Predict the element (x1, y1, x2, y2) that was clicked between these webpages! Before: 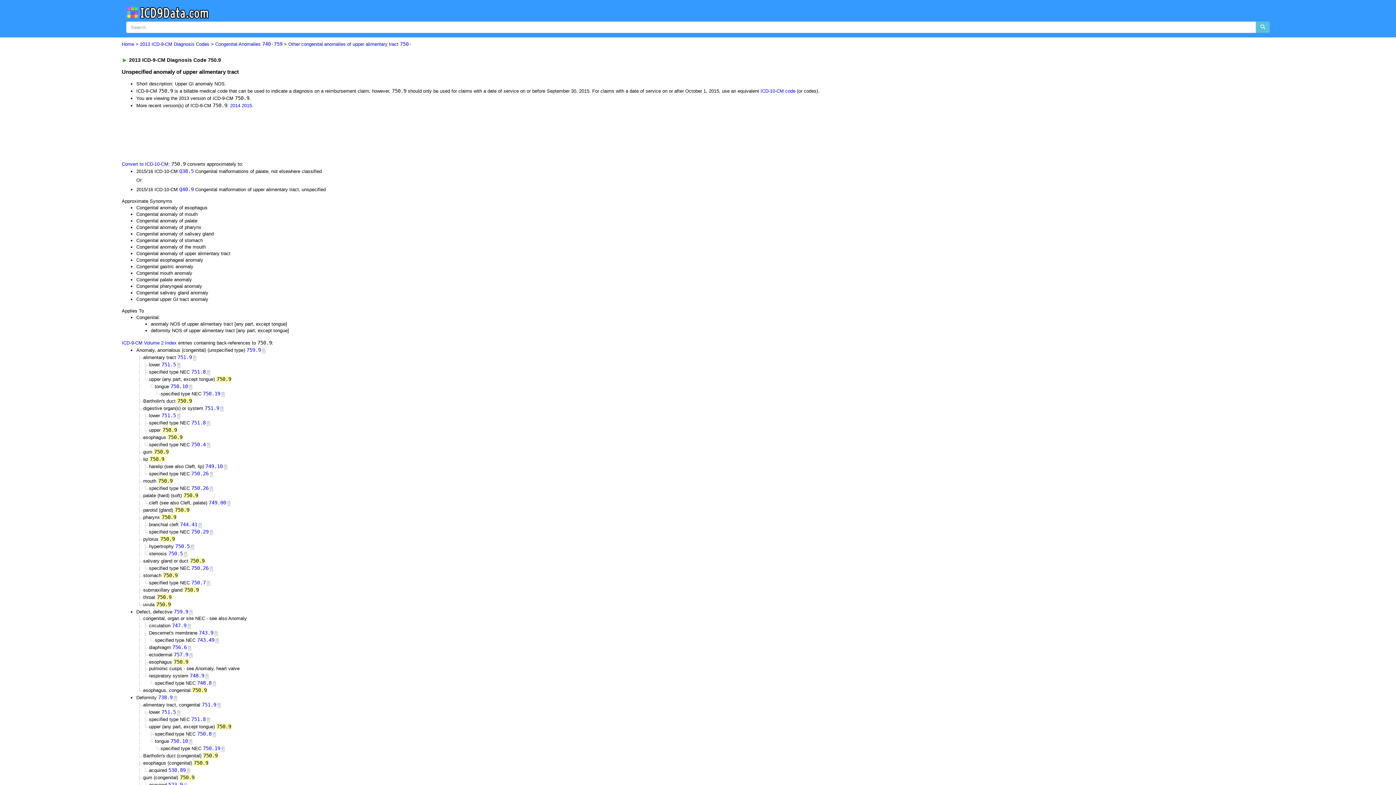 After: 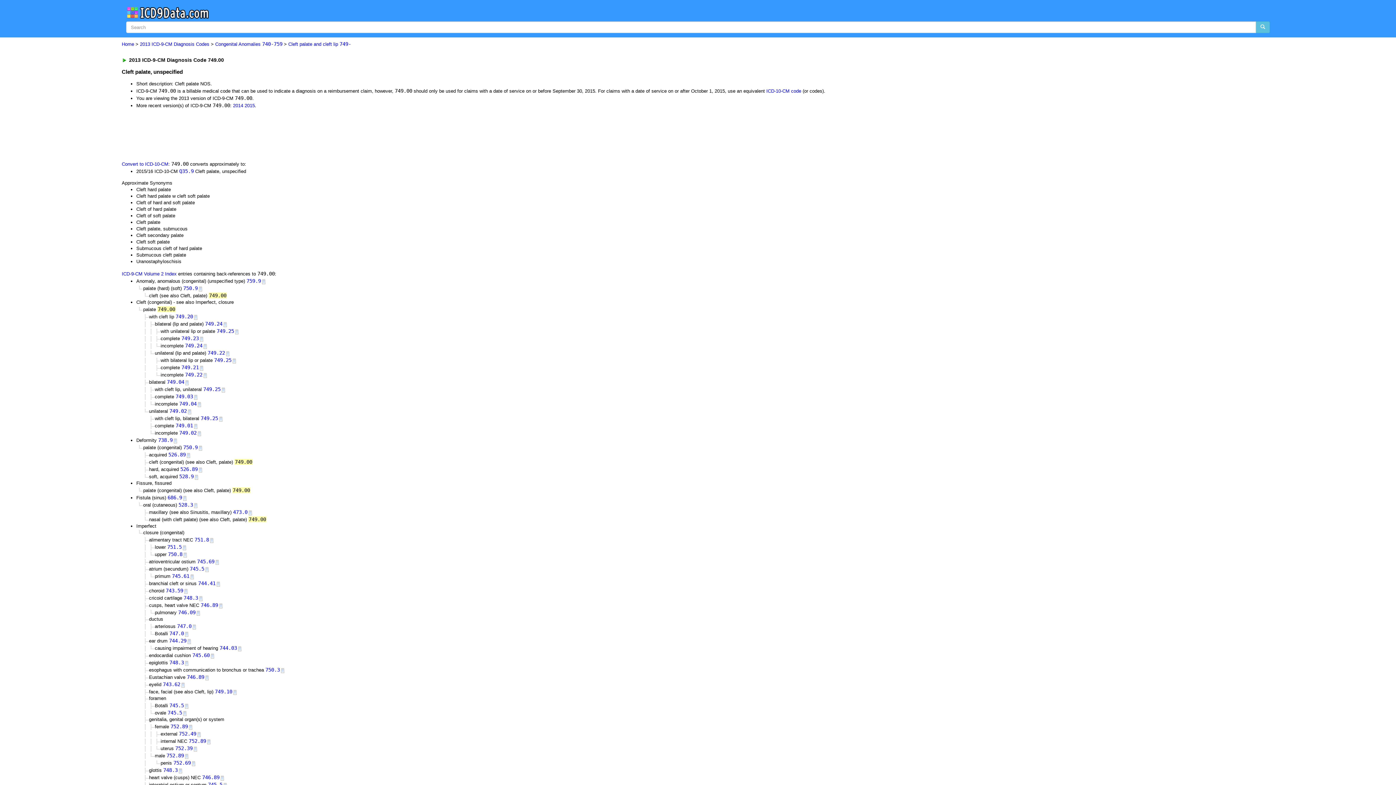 Action: bbox: (208, 500, 226, 505) label: 749.00